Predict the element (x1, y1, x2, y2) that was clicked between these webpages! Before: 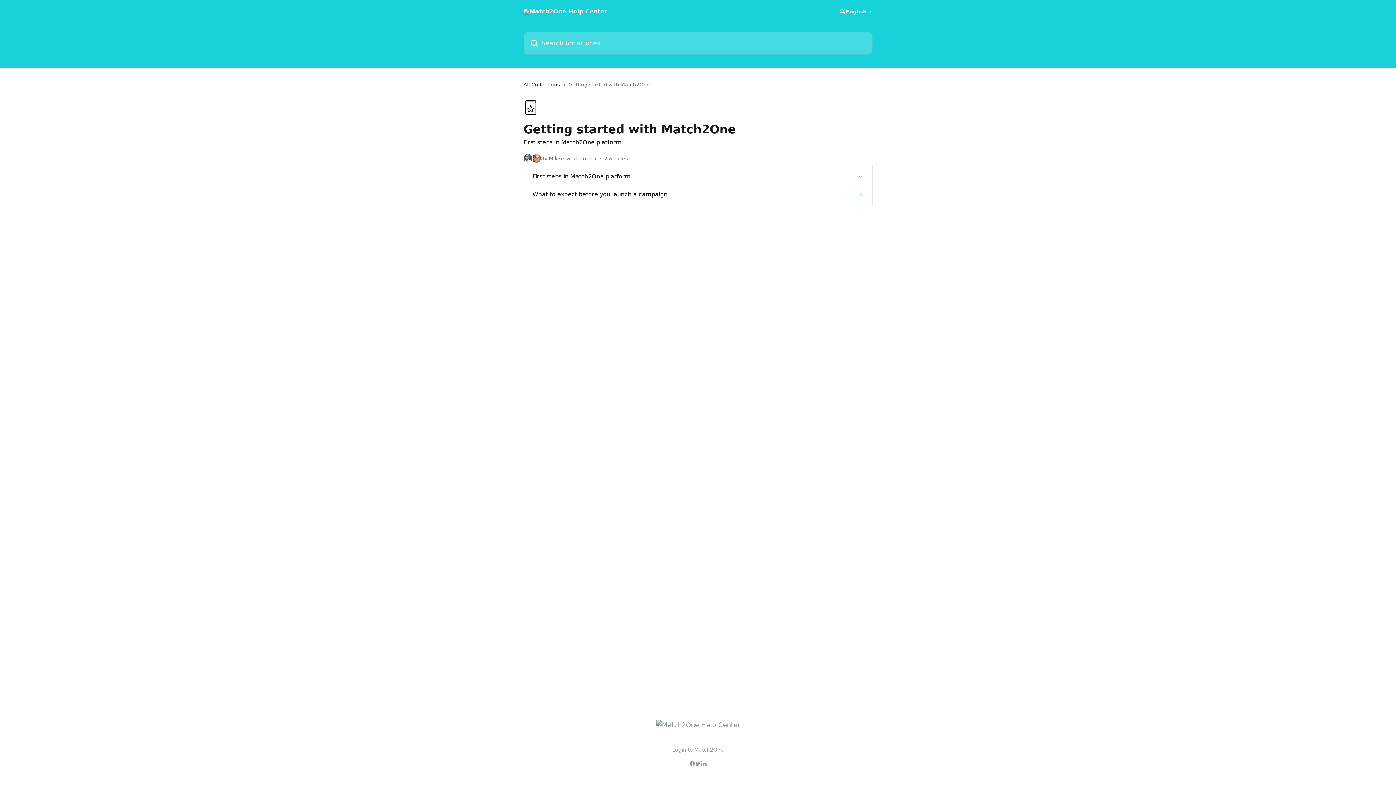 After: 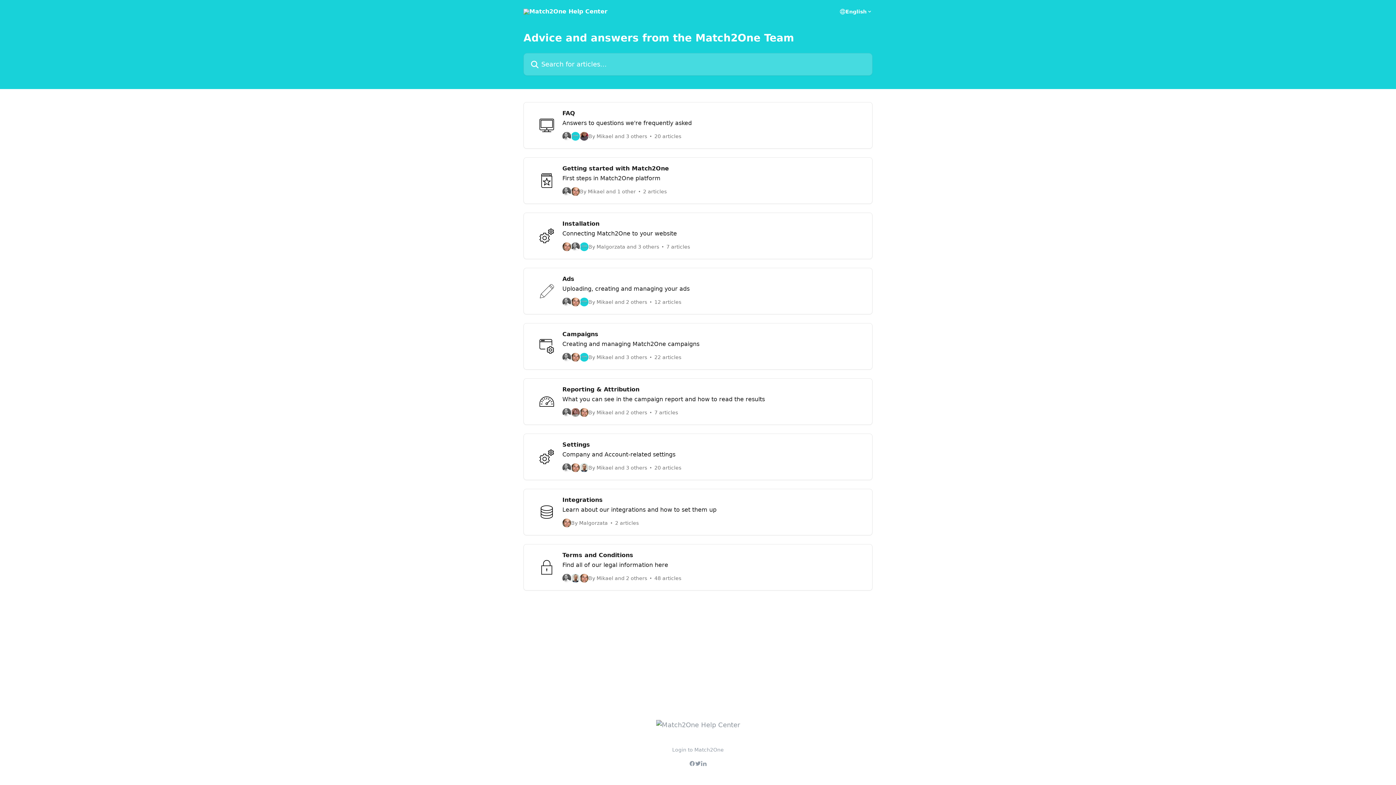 Action: bbox: (656, 721, 740, 729)